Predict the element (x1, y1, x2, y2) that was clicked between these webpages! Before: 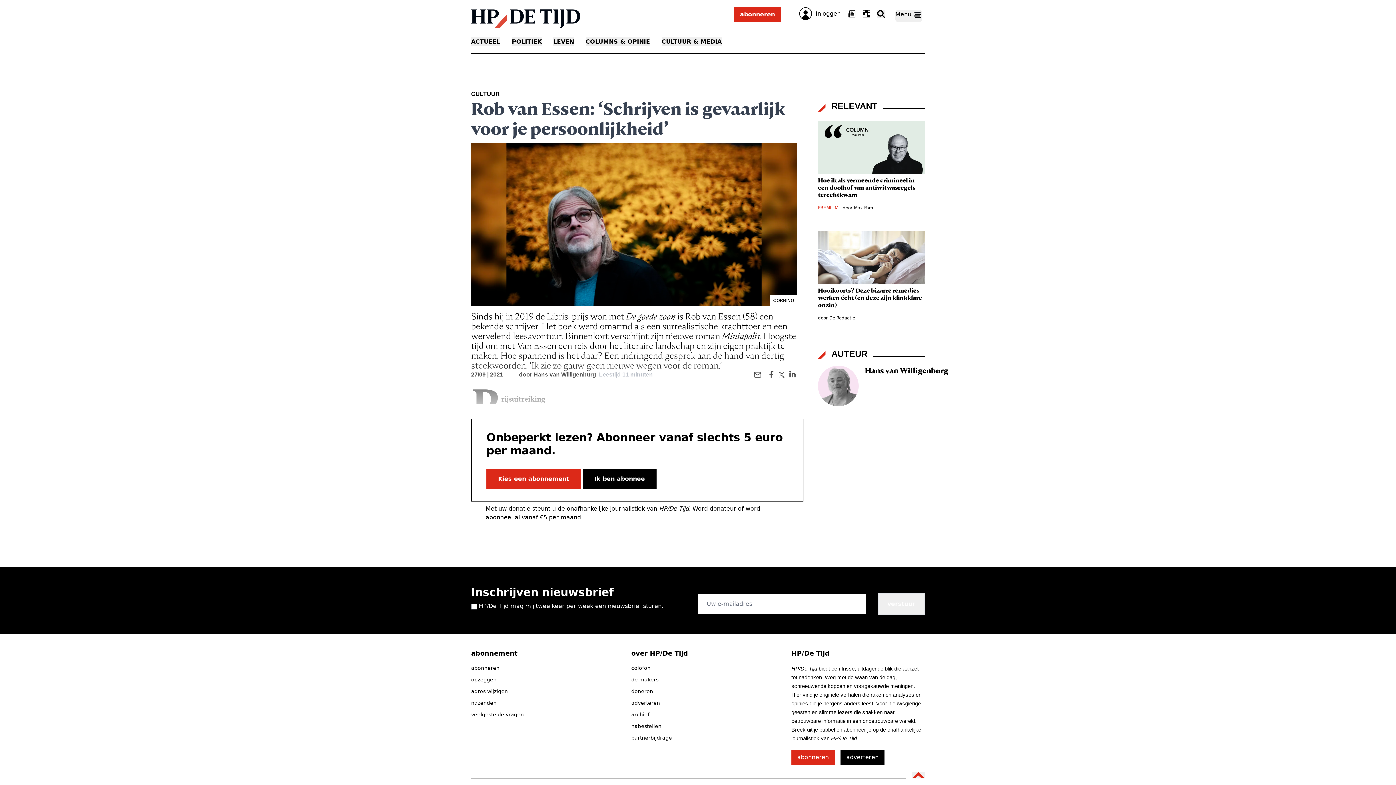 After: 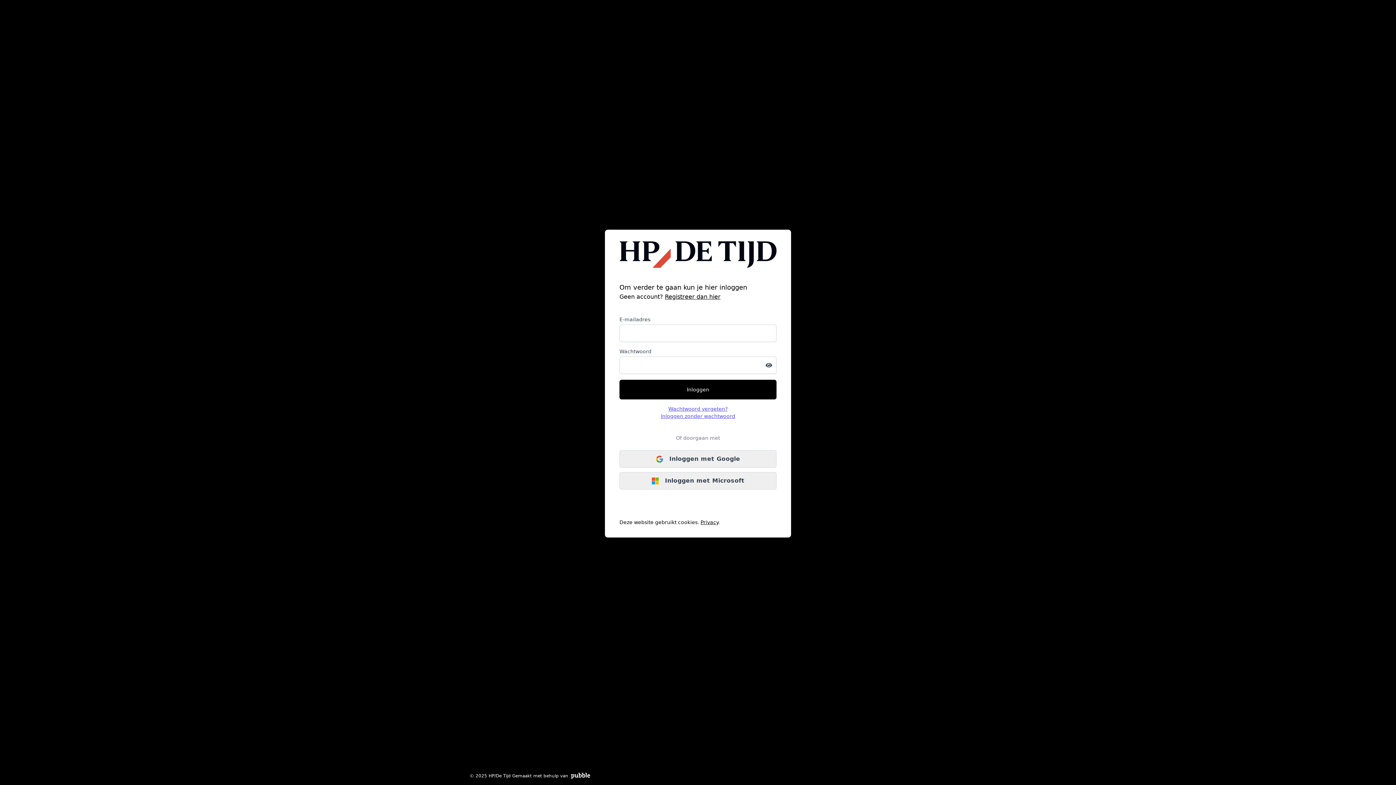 Action: bbox: (582, 475, 656, 482) label: Ik ben abonnee